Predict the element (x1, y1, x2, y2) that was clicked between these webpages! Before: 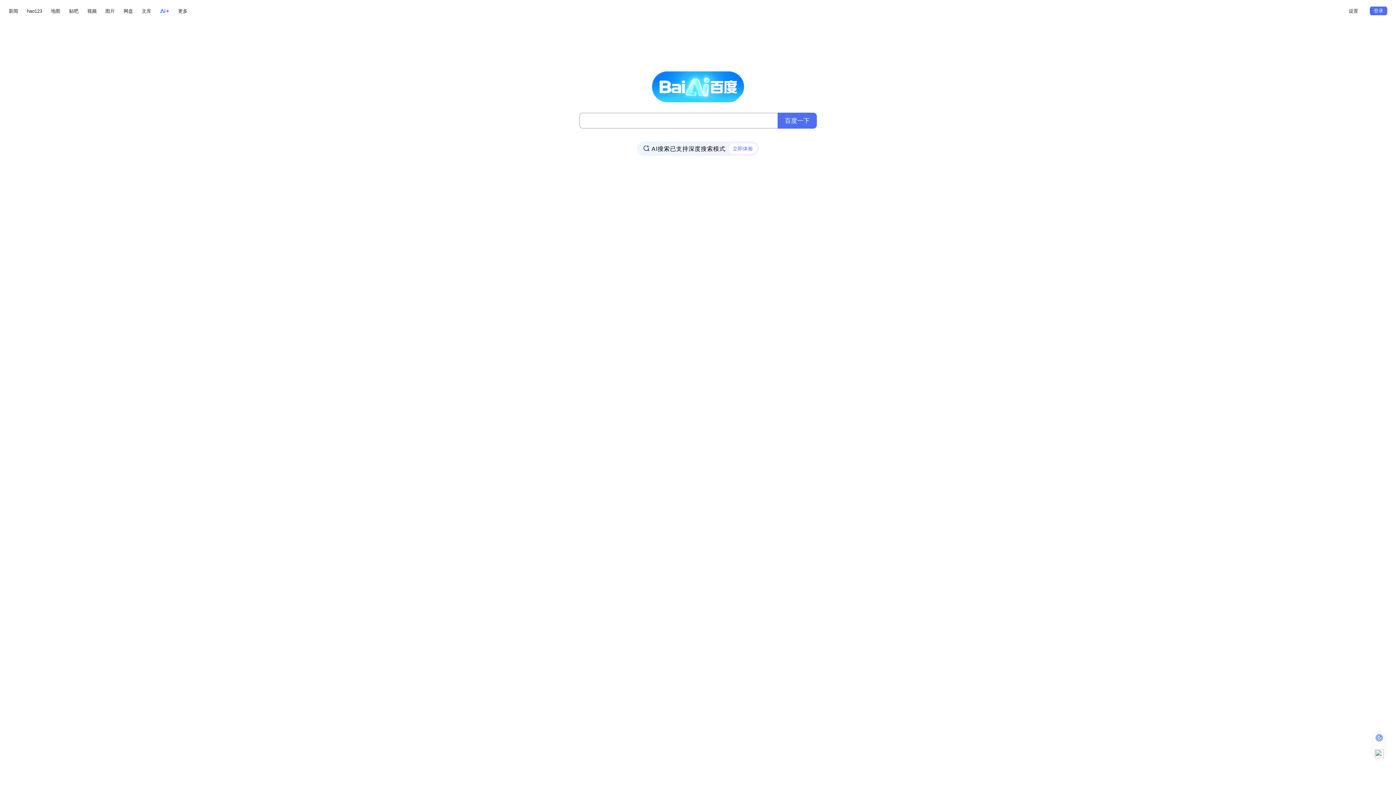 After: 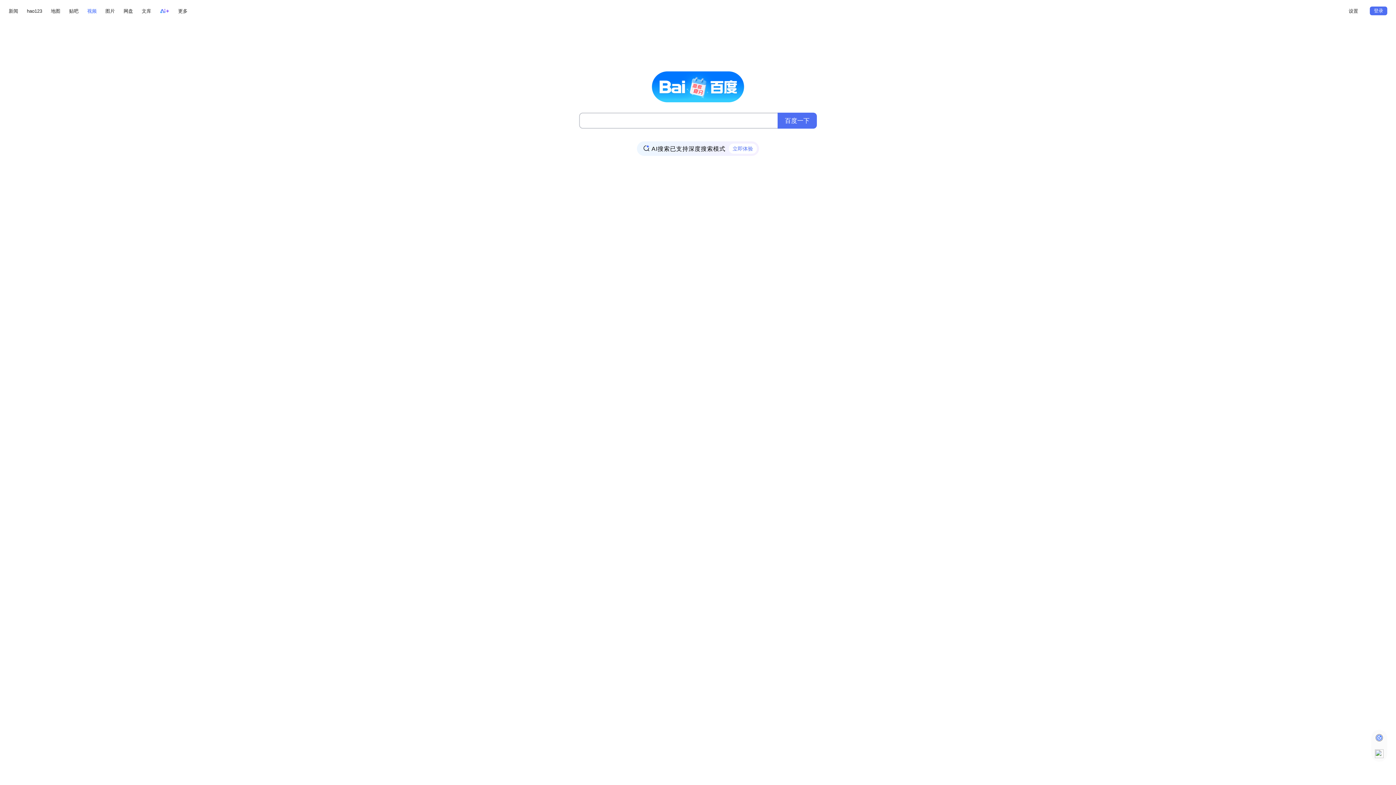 Action: bbox: (87, 6, 96, 15) label: 视频